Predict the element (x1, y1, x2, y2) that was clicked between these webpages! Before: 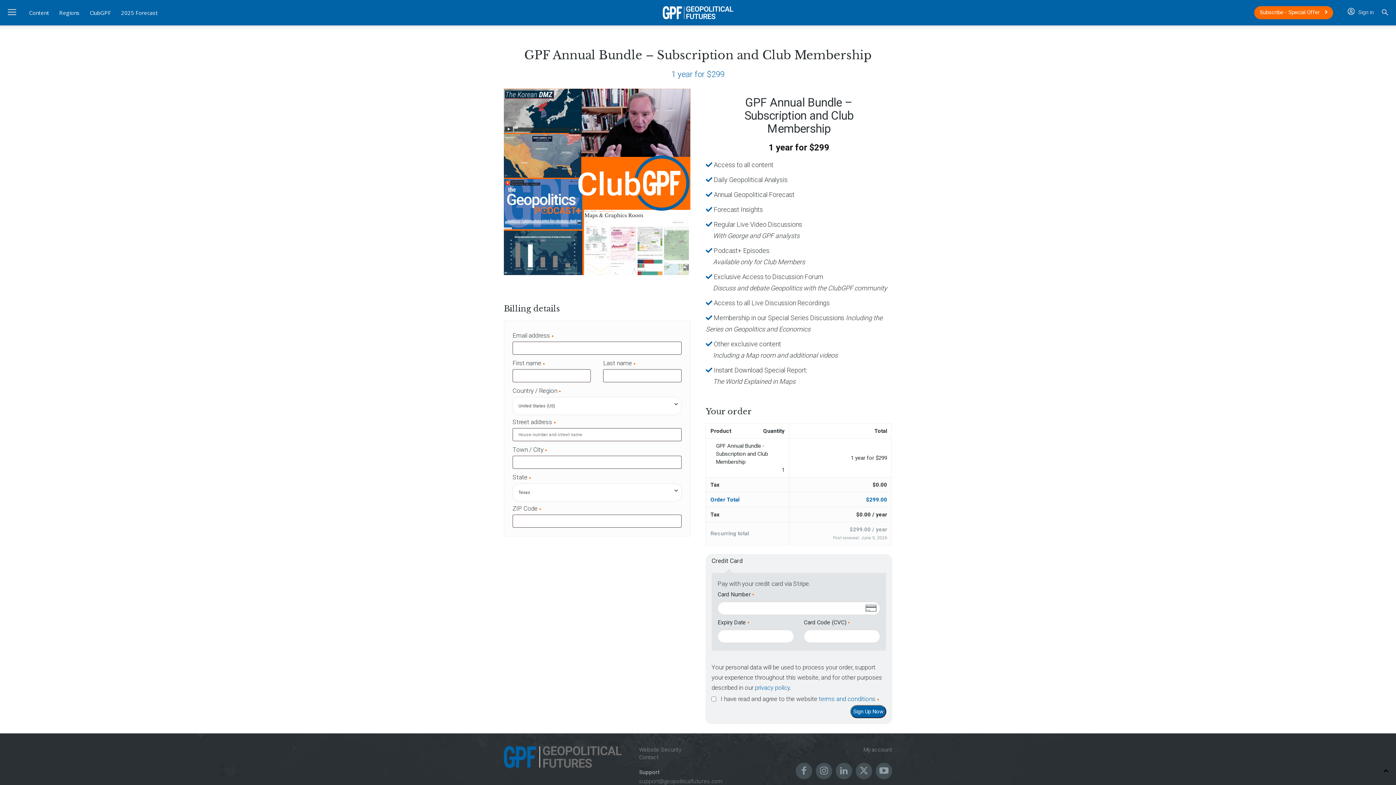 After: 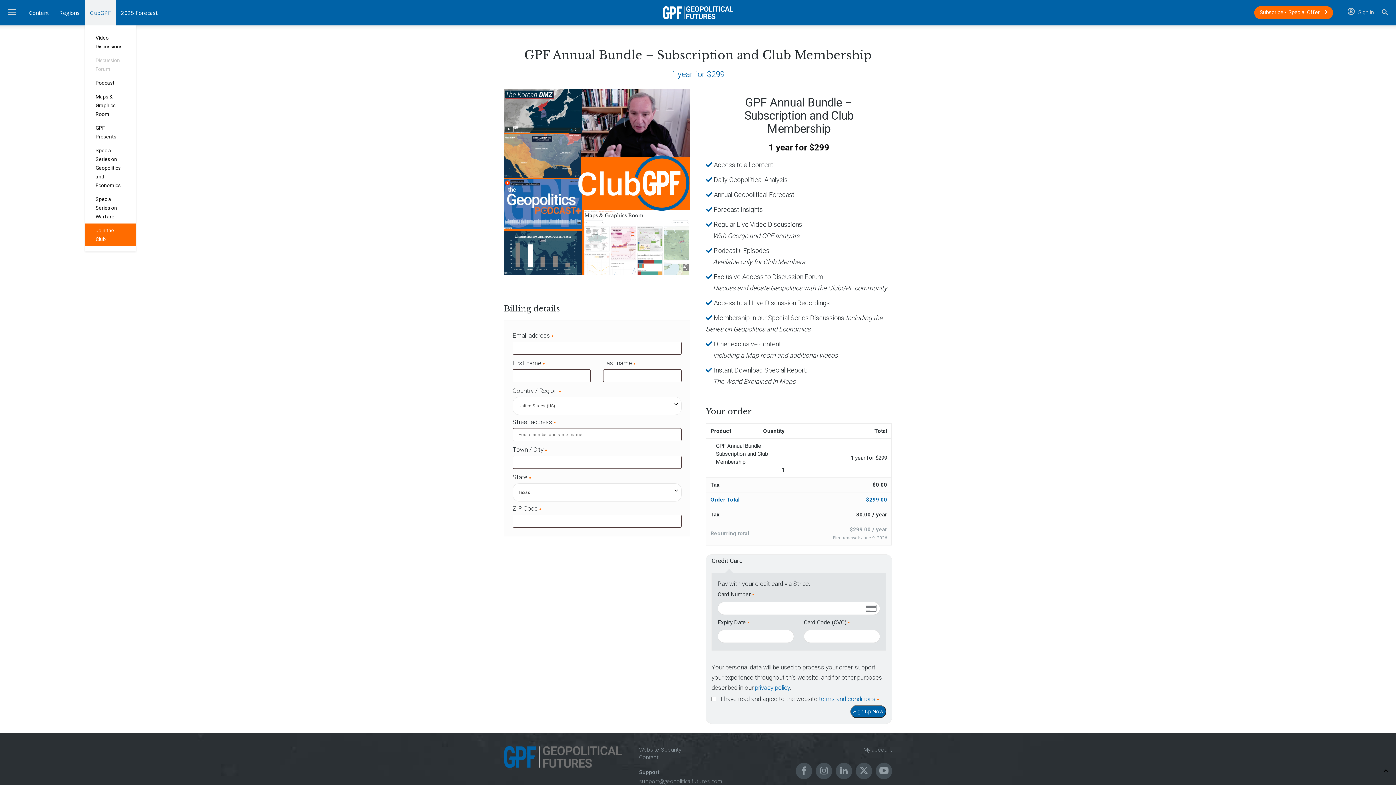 Action: bbox: (84, 0, 116, 25) label: ClubGPF